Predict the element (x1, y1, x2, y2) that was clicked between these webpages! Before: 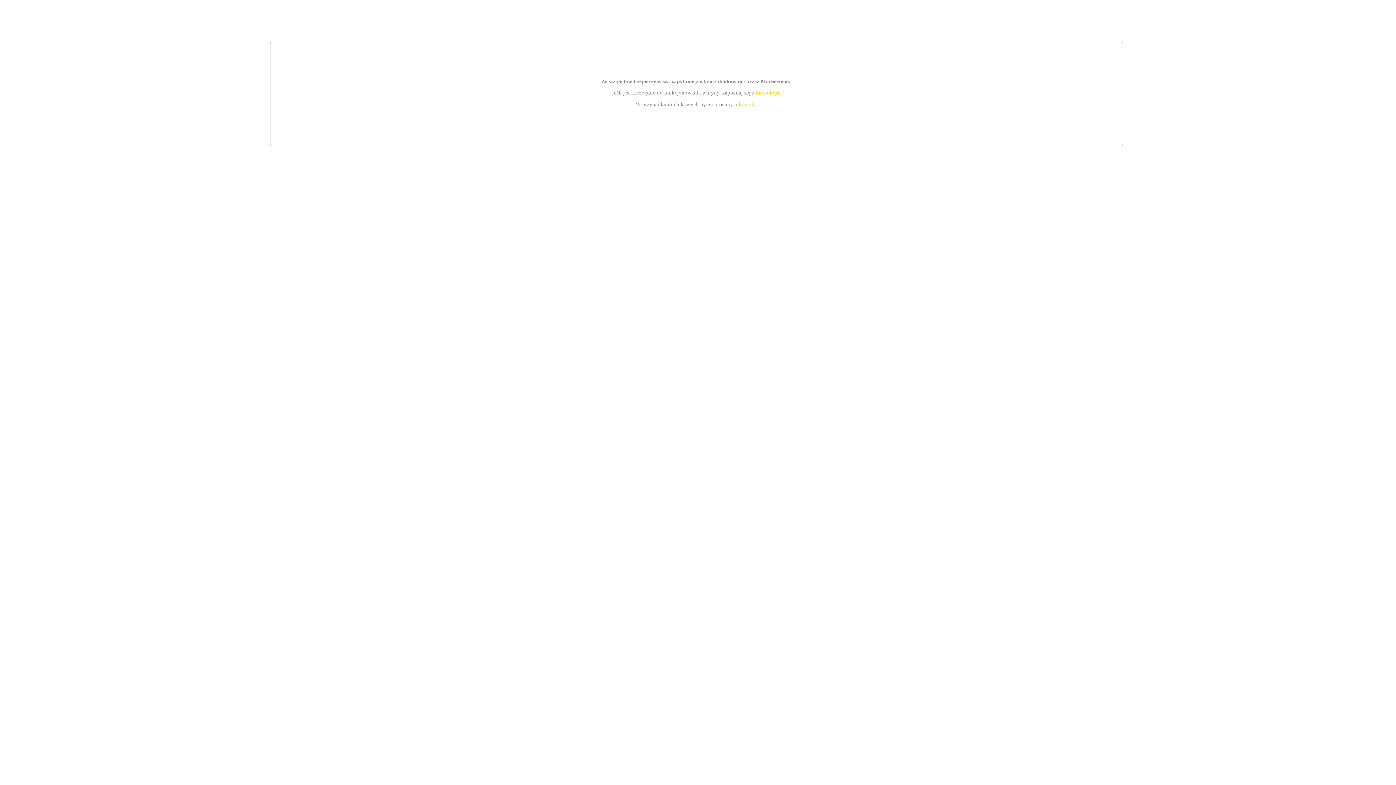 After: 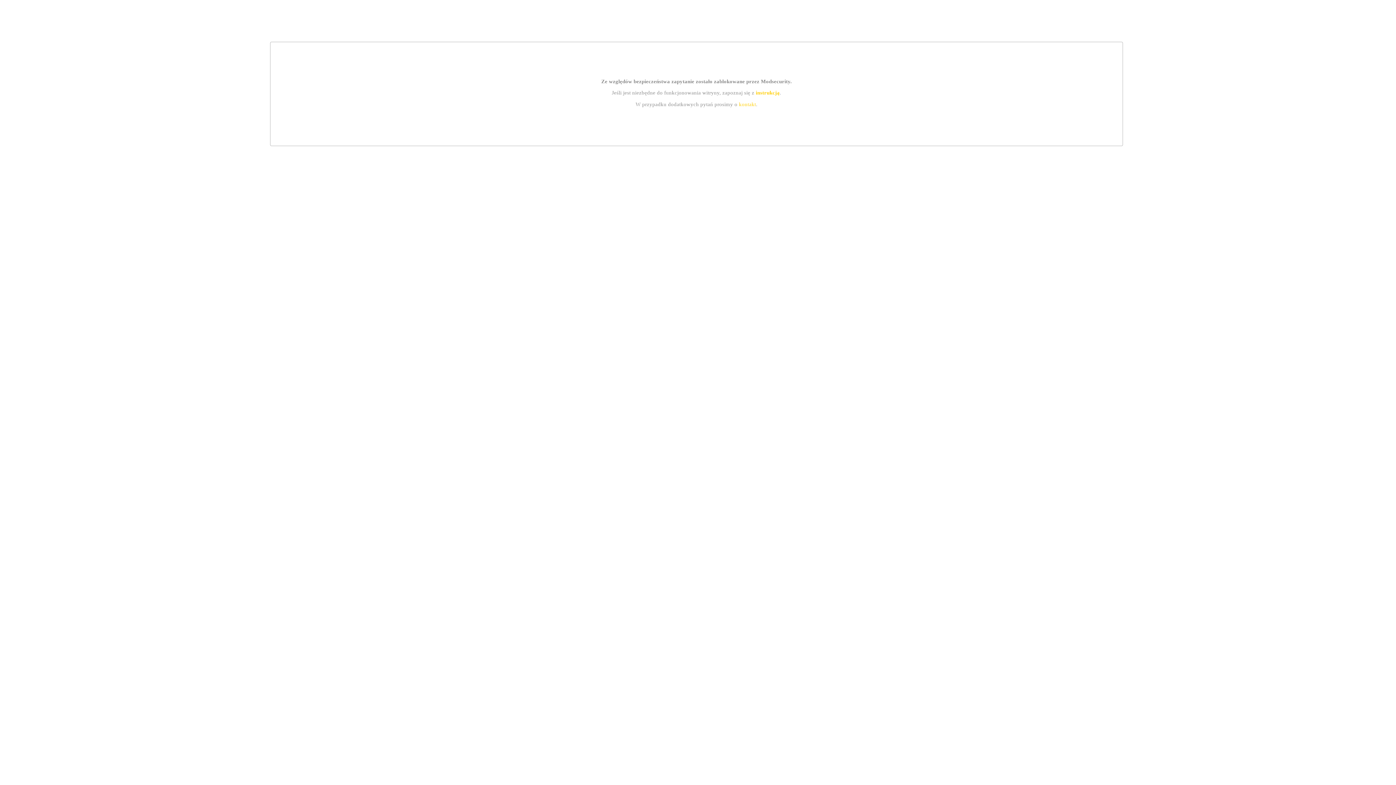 Action: bbox: (739, 101, 756, 107) label: kontakt